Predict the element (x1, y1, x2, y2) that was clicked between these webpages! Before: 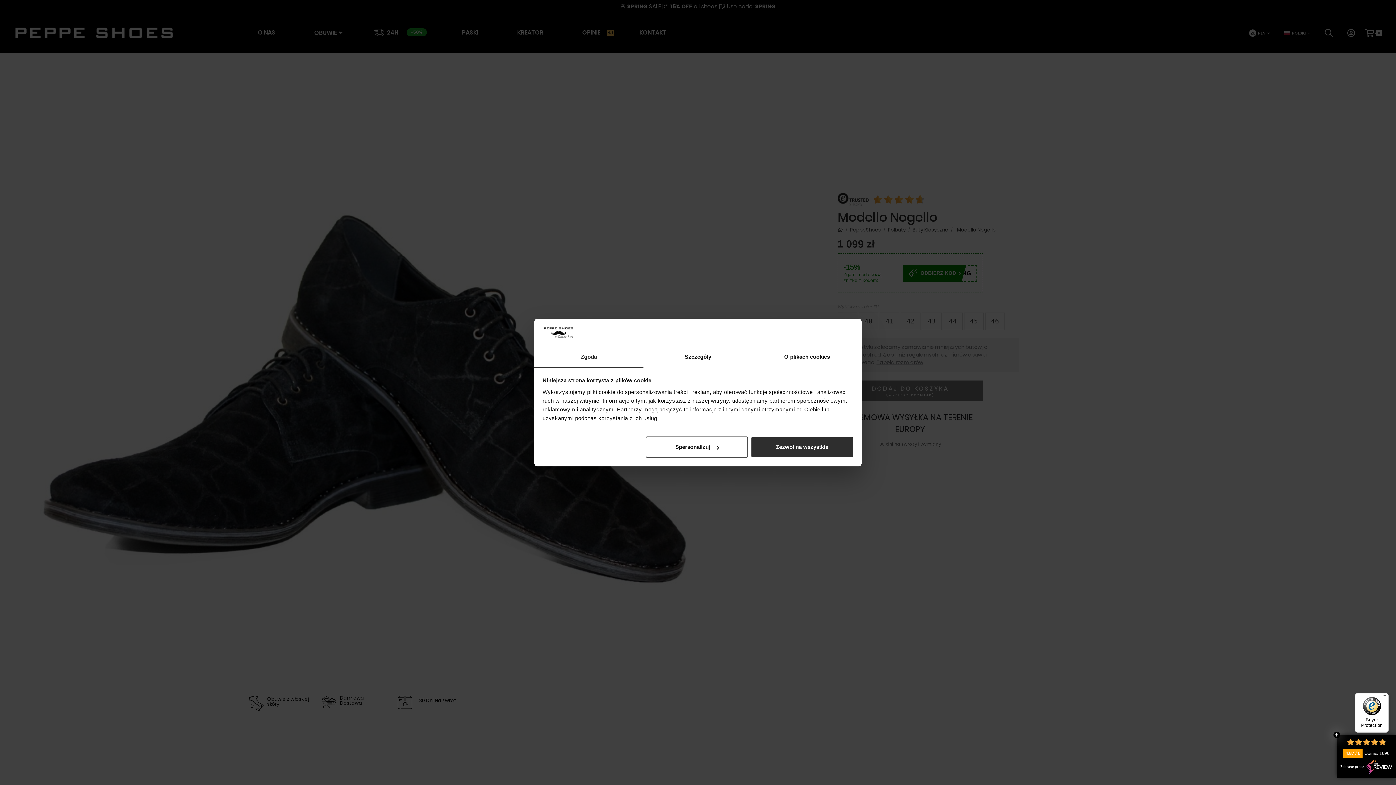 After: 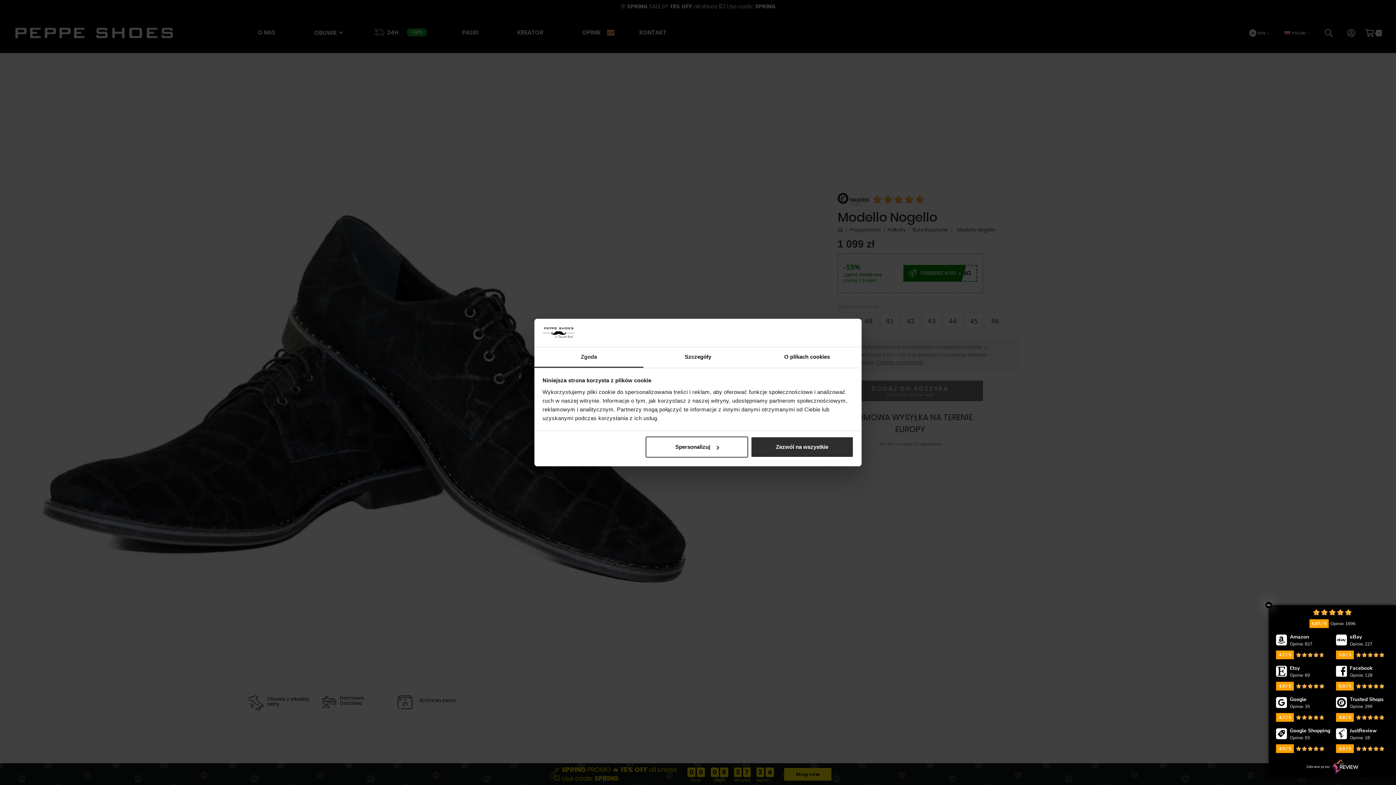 Action: bbox: (1340, 760, 1392, 774) label: Zebrane przez